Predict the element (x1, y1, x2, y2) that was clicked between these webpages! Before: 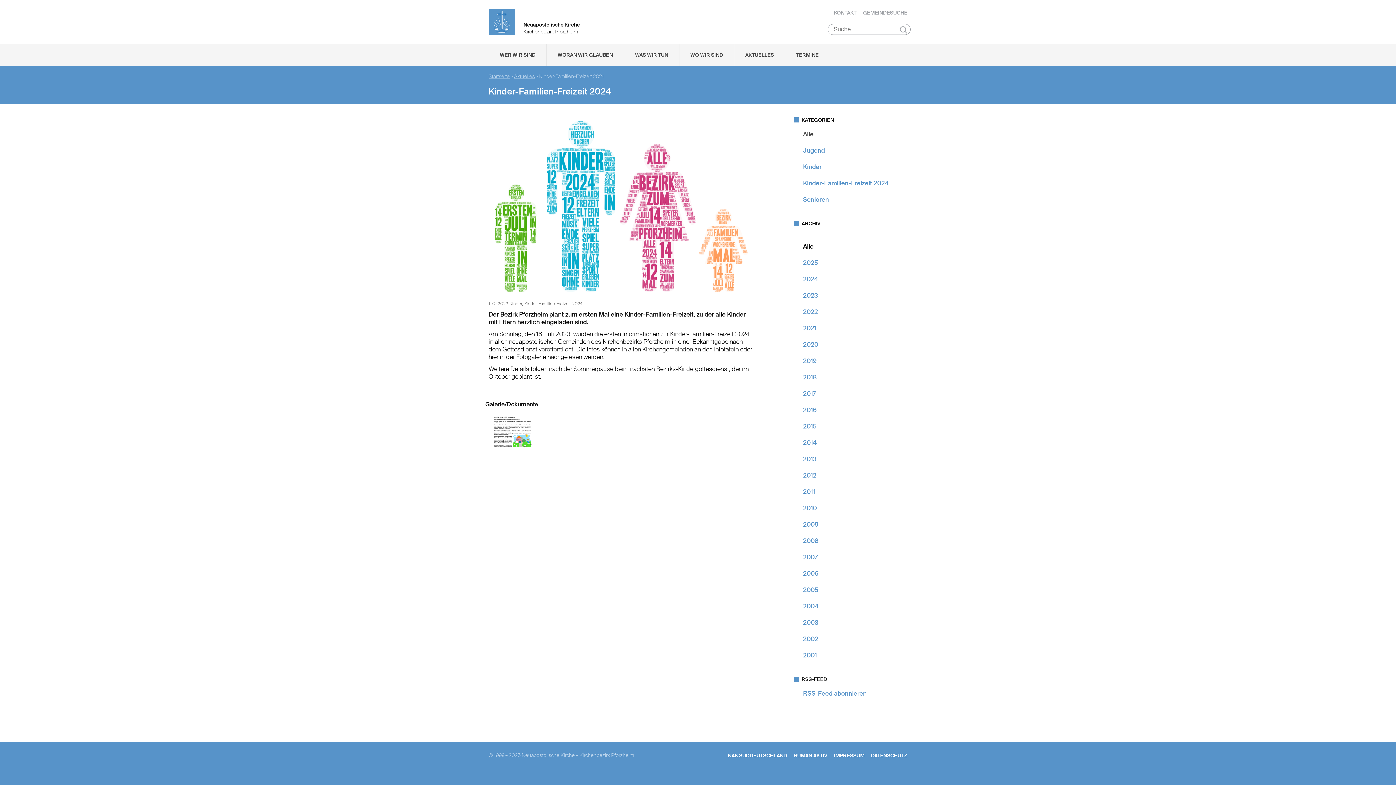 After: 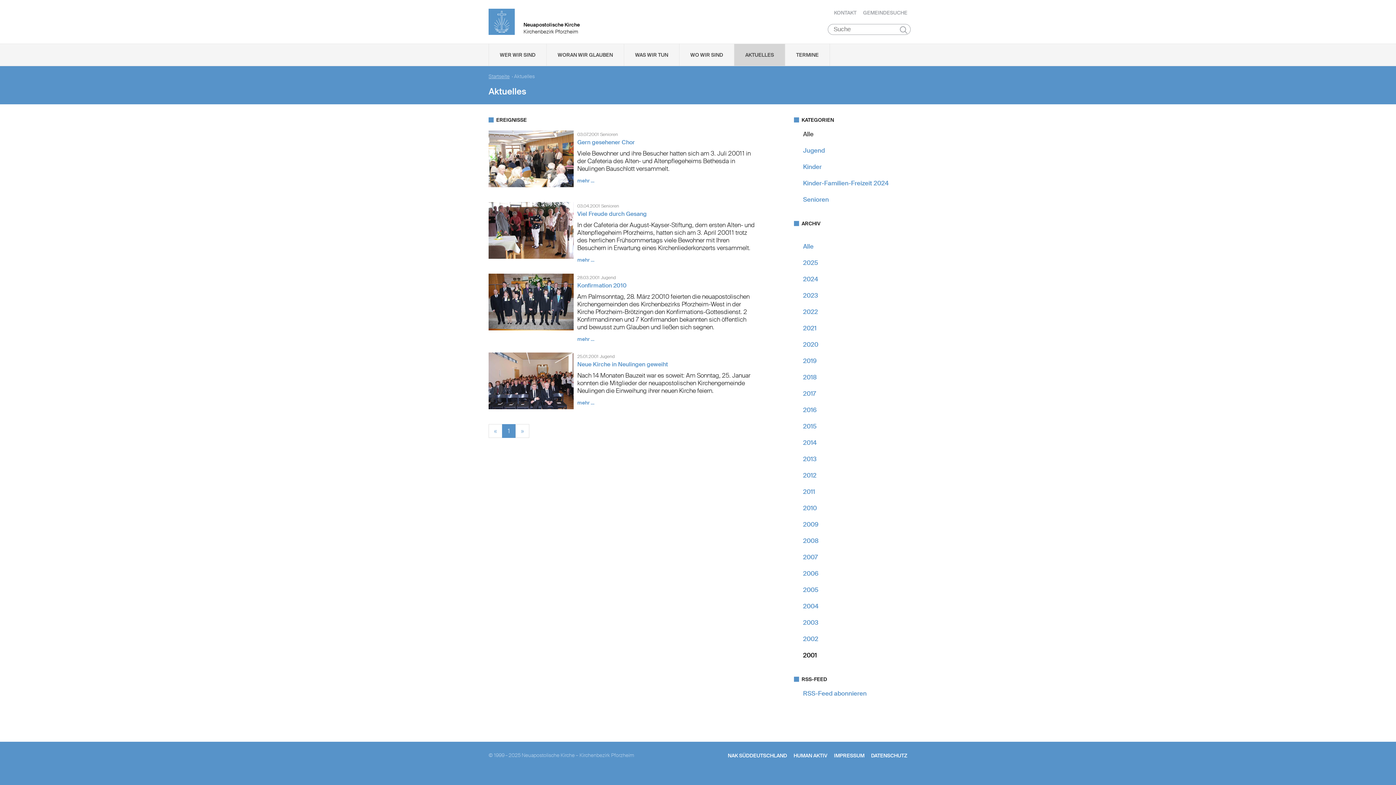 Action: bbox: (803, 651, 817, 659) label: 2001